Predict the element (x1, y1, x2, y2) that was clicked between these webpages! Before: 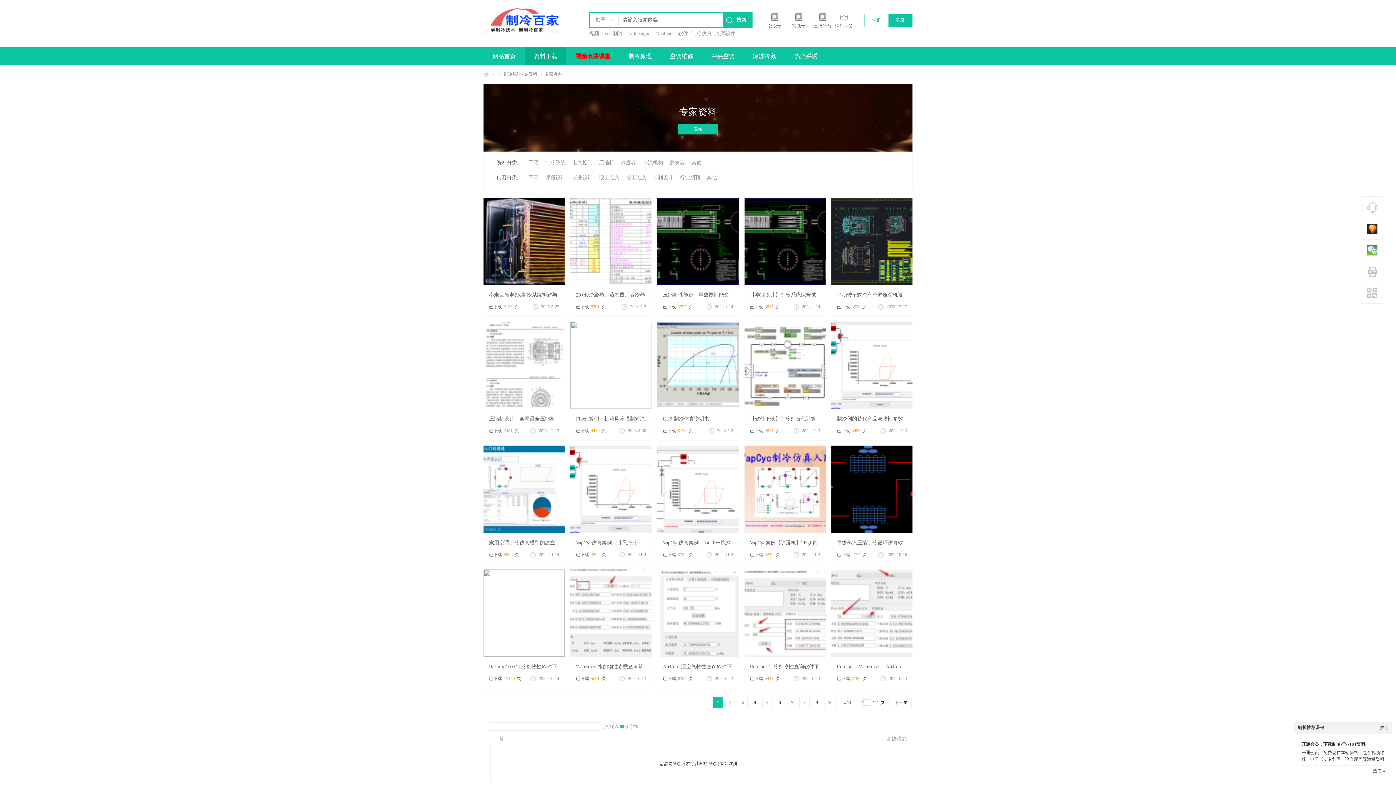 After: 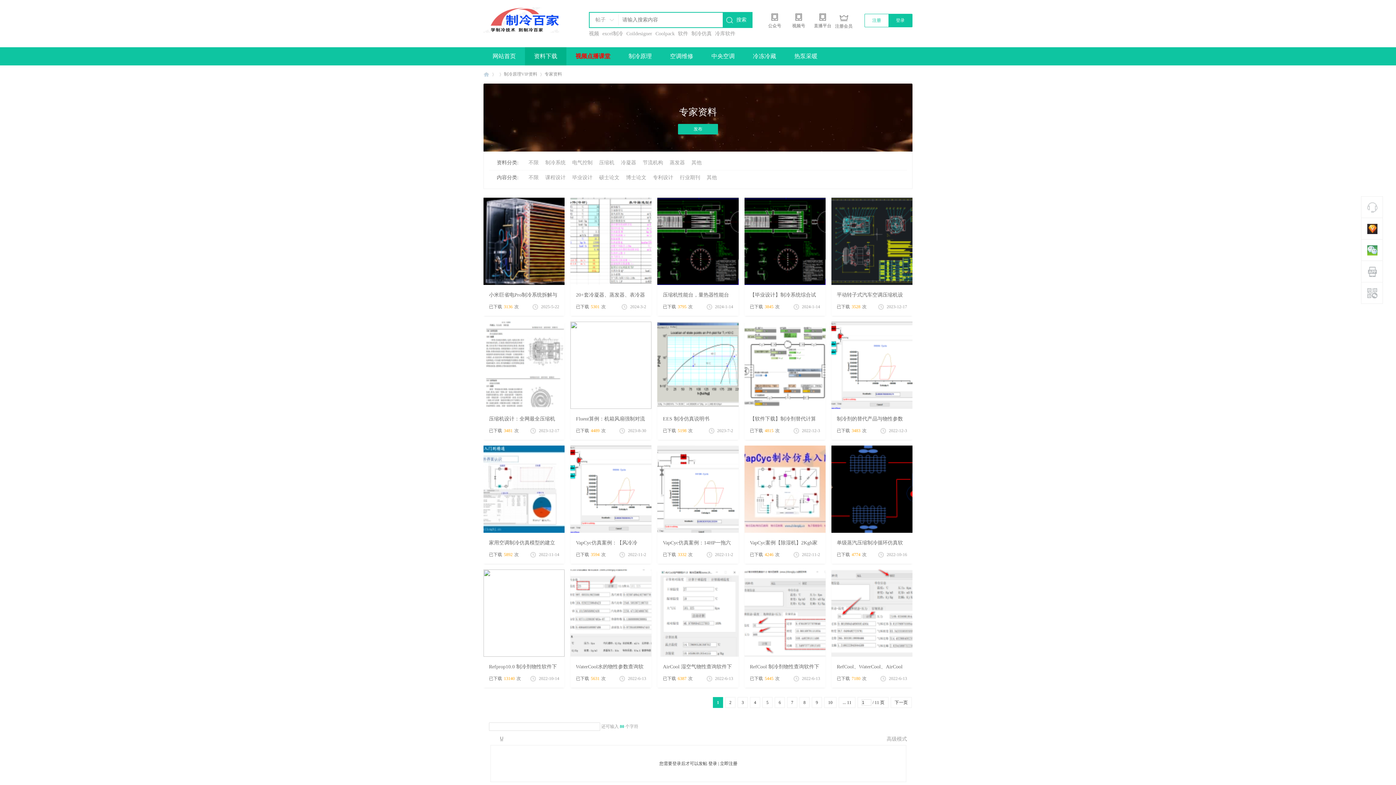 Action: label: 关闭 bbox: (1380, 722, 1389, 733)